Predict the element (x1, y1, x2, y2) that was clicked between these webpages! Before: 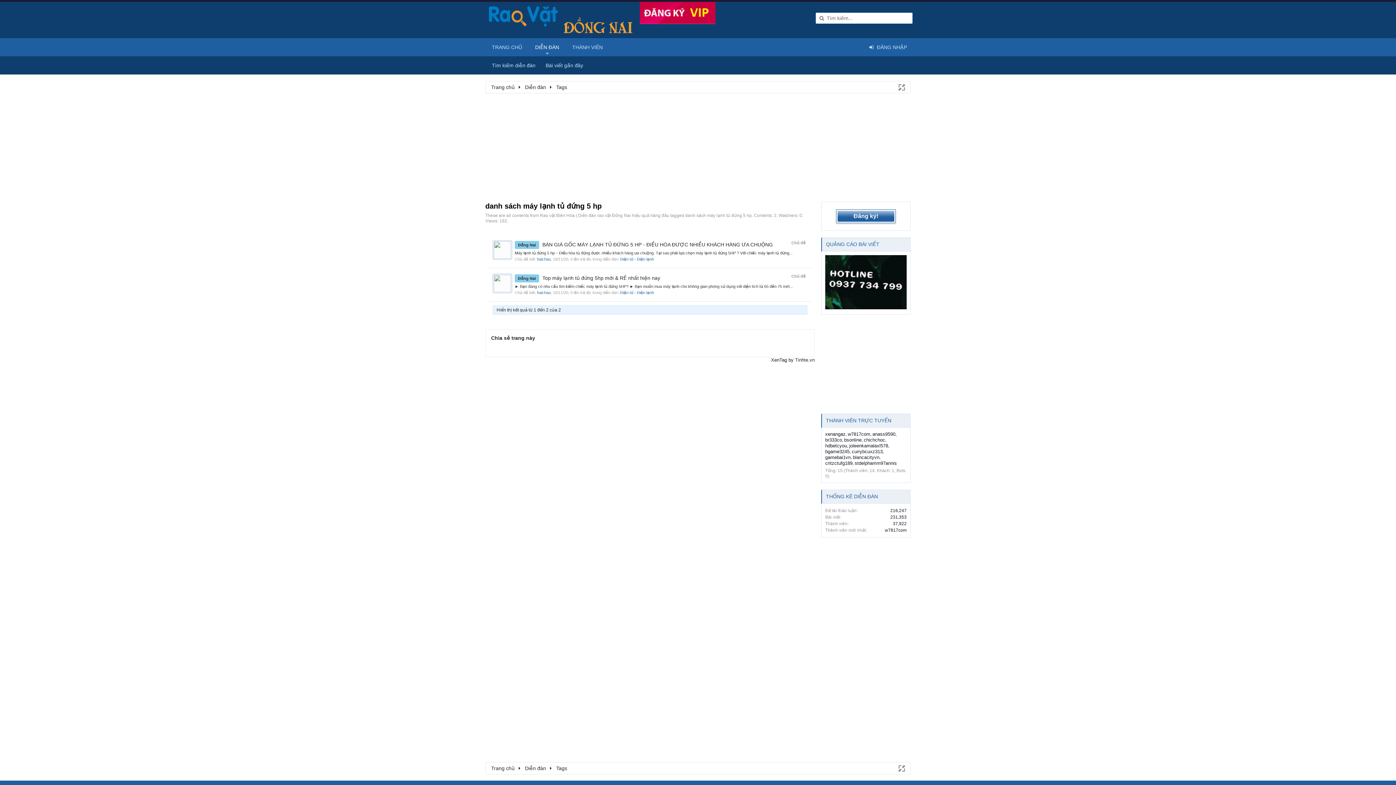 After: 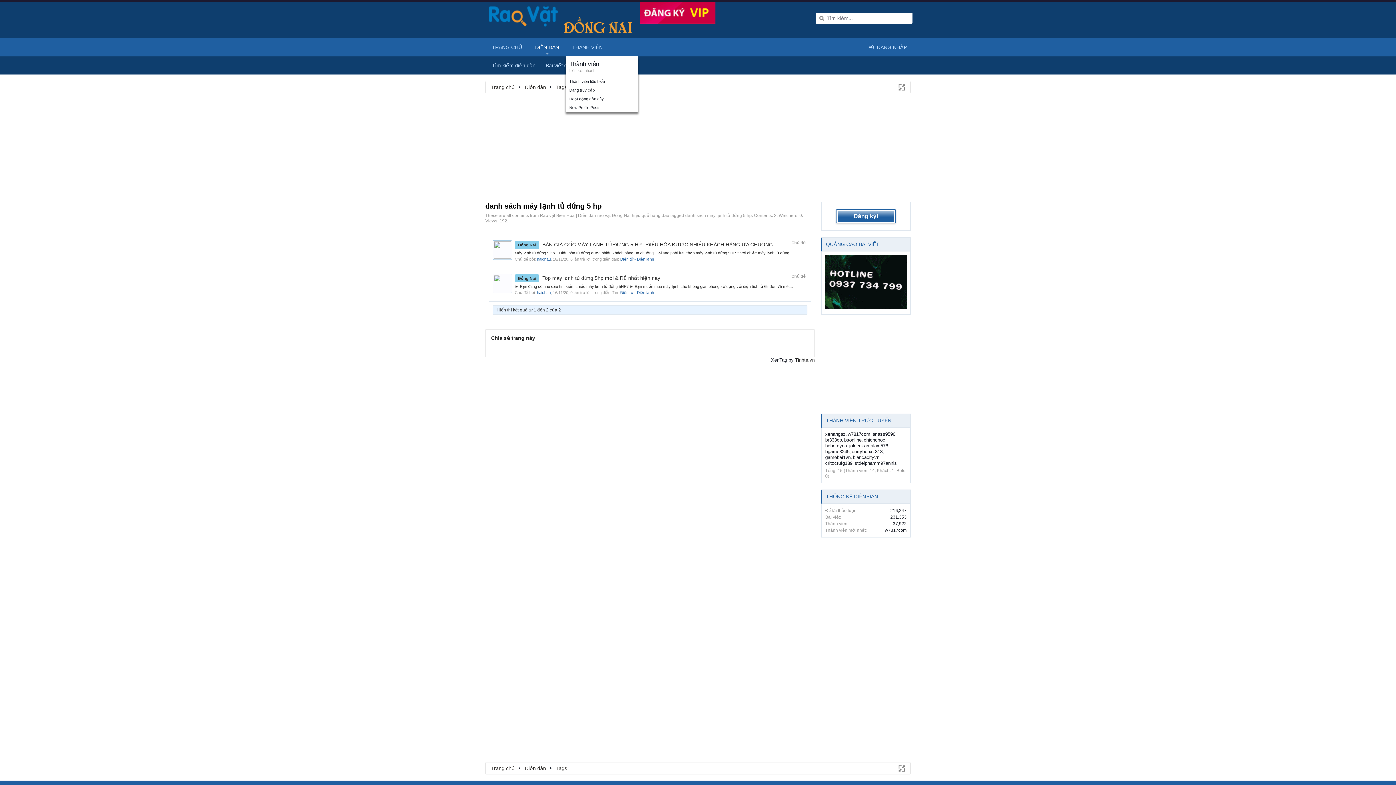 Action: bbox: (604, 38, 609, 56)